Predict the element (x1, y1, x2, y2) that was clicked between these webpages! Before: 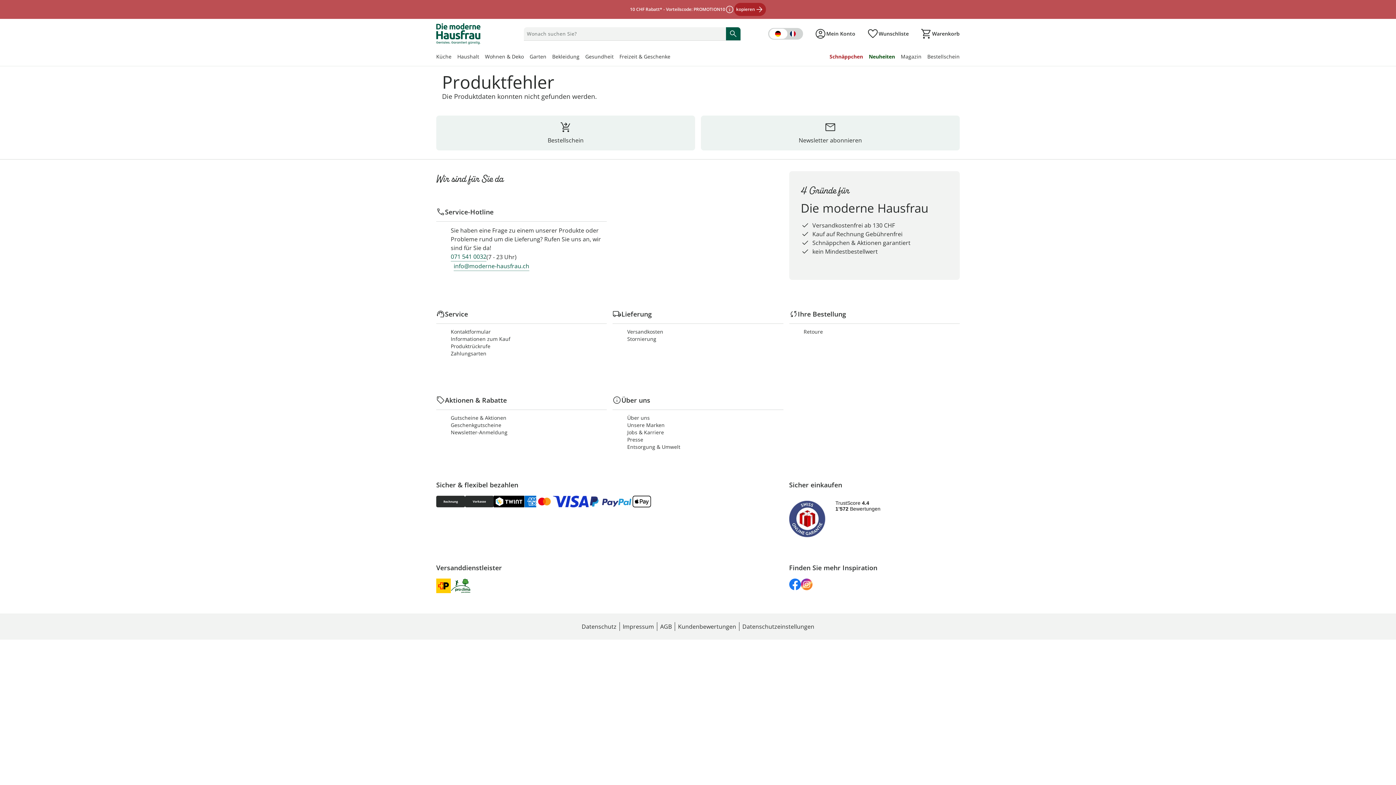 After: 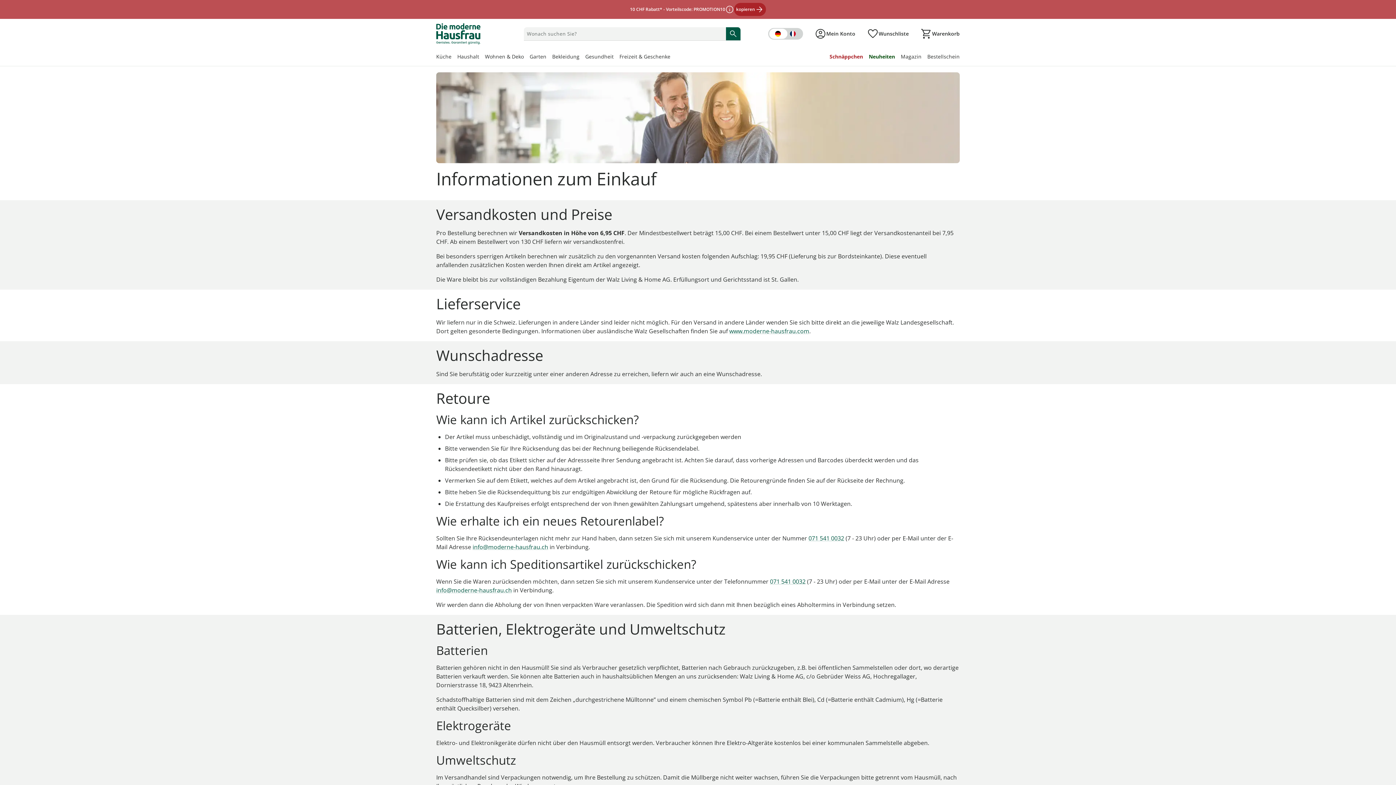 Action: bbox: (627, 335, 783, 342) label: Stornierung